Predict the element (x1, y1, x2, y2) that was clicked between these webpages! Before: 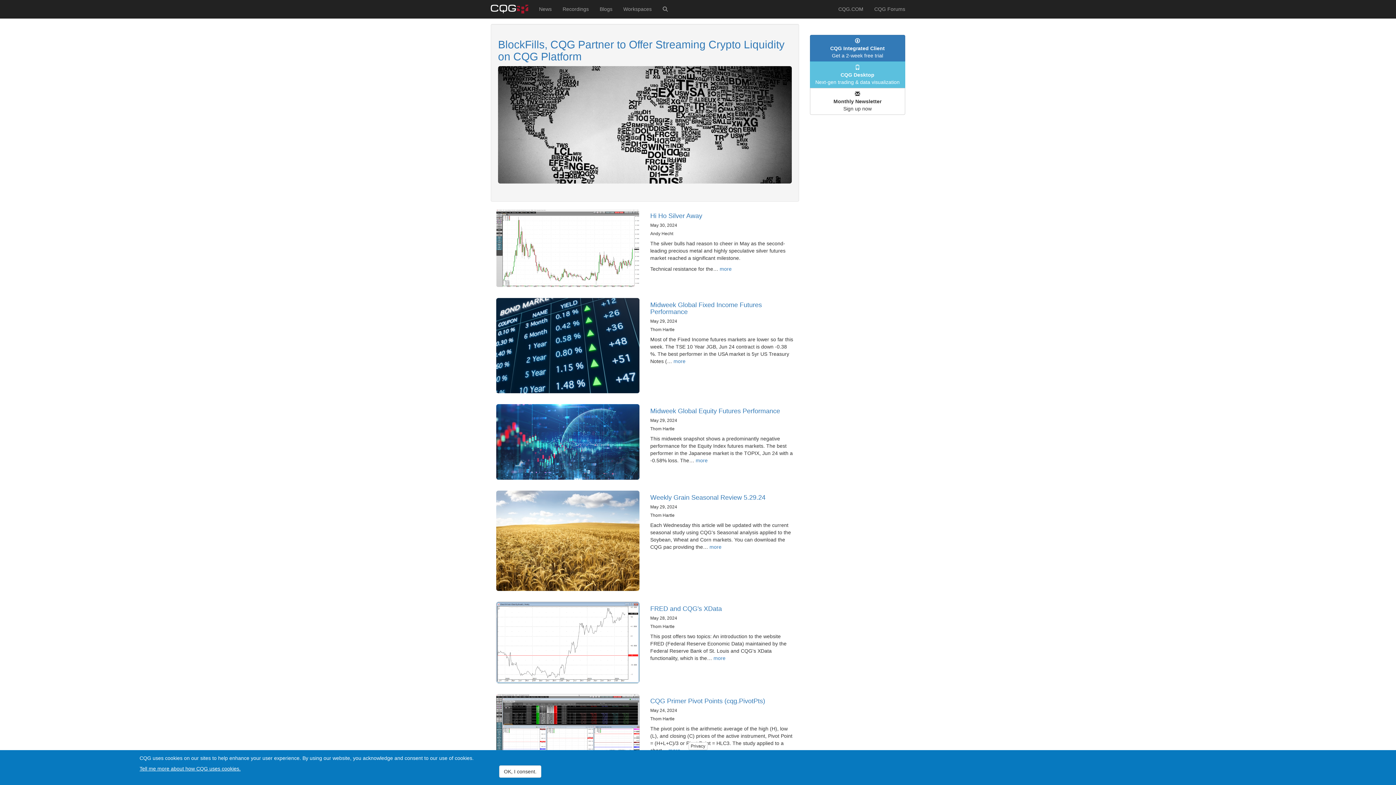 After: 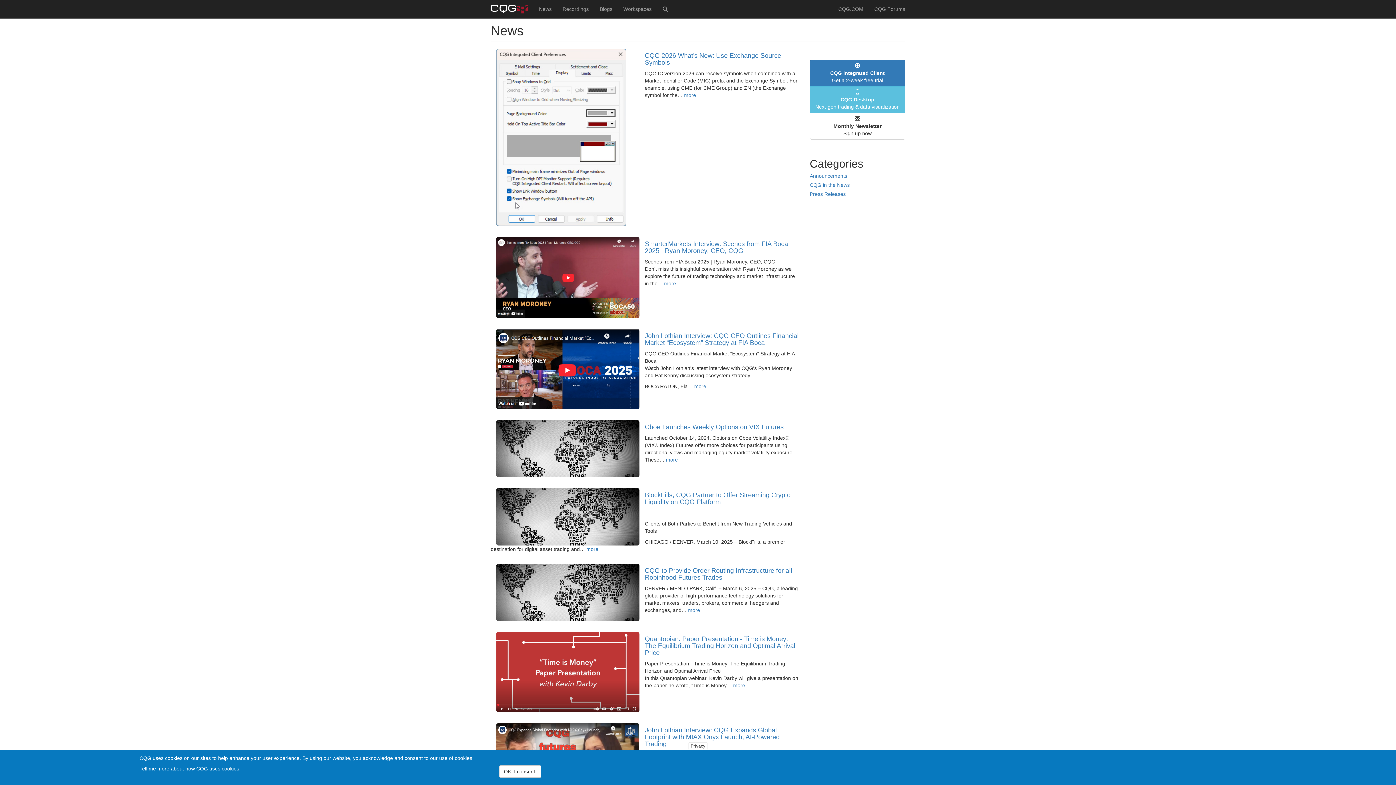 Action: label: News bbox: (533, 0, 557, 18)